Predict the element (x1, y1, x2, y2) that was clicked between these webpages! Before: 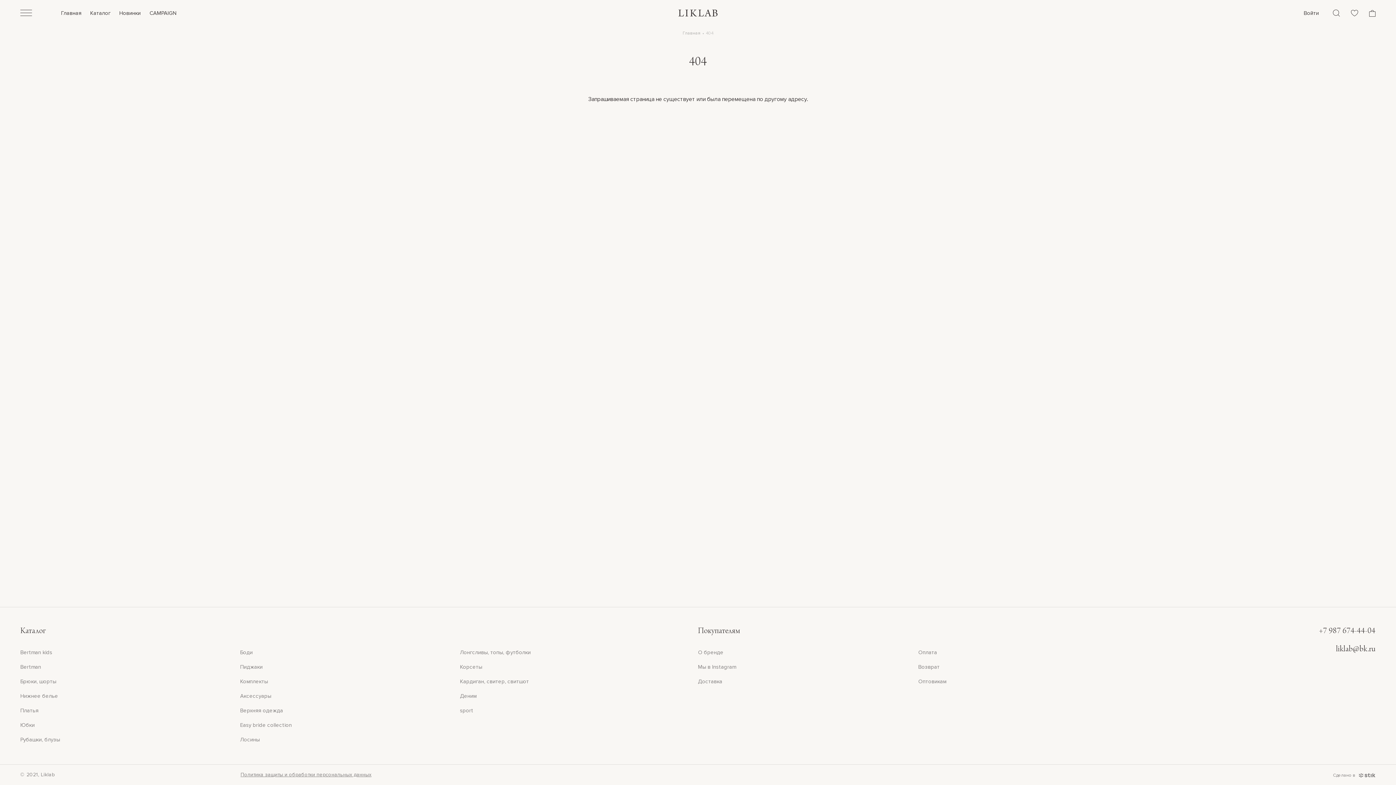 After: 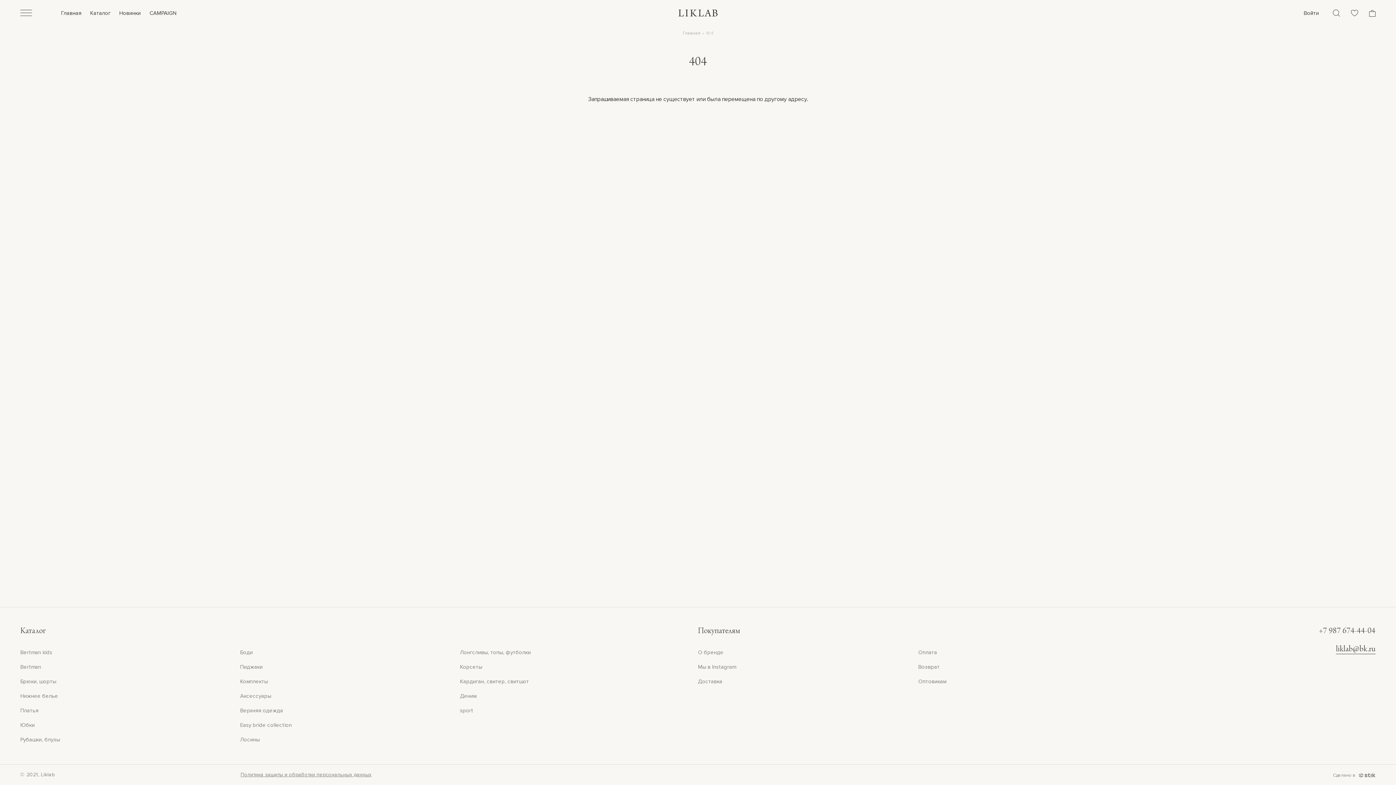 Action: label: liklab@bk.ru bbox: (1336, 645, 1376, 654)